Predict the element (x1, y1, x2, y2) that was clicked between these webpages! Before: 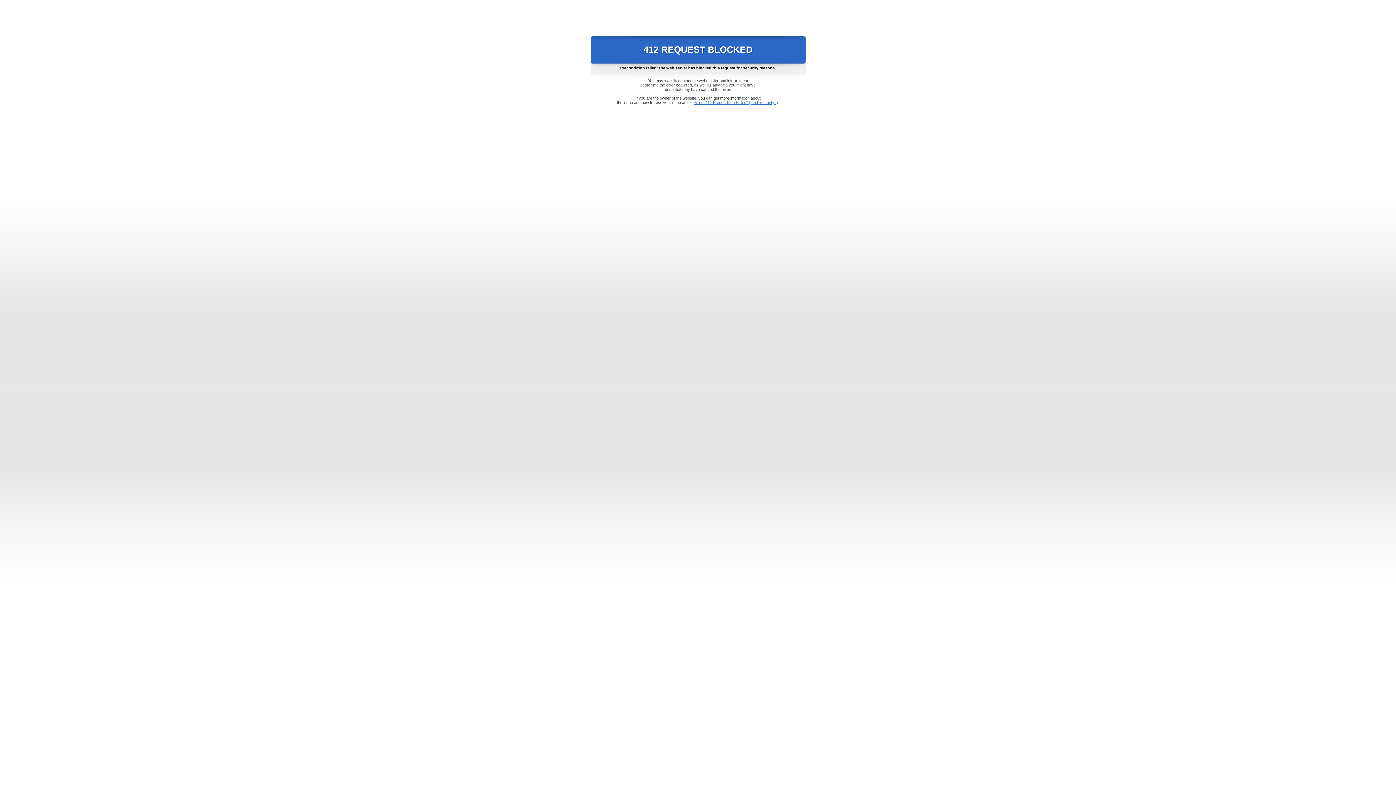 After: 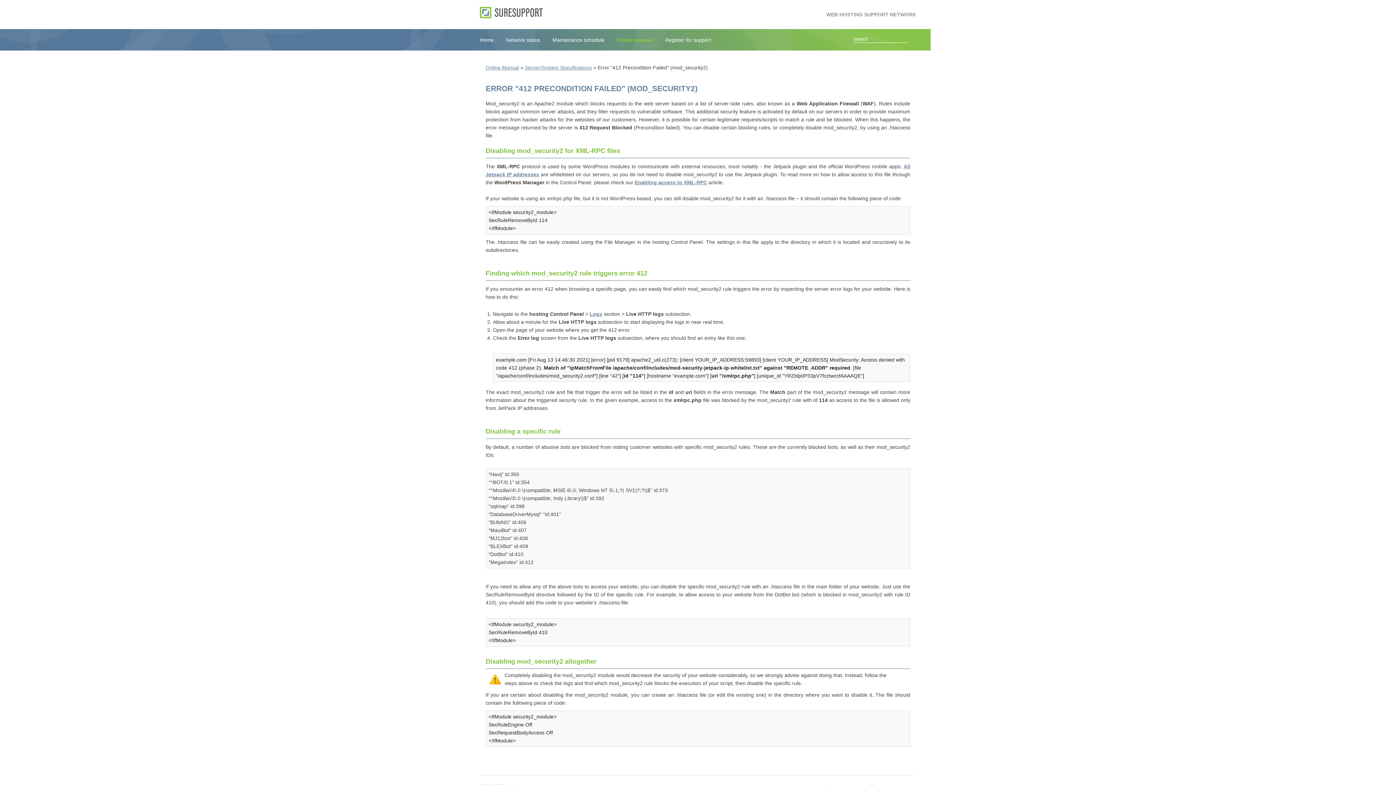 Action: label: Error "412 Precondition Failed" (mod_security2) bbox: (693, 100, 778, 104)